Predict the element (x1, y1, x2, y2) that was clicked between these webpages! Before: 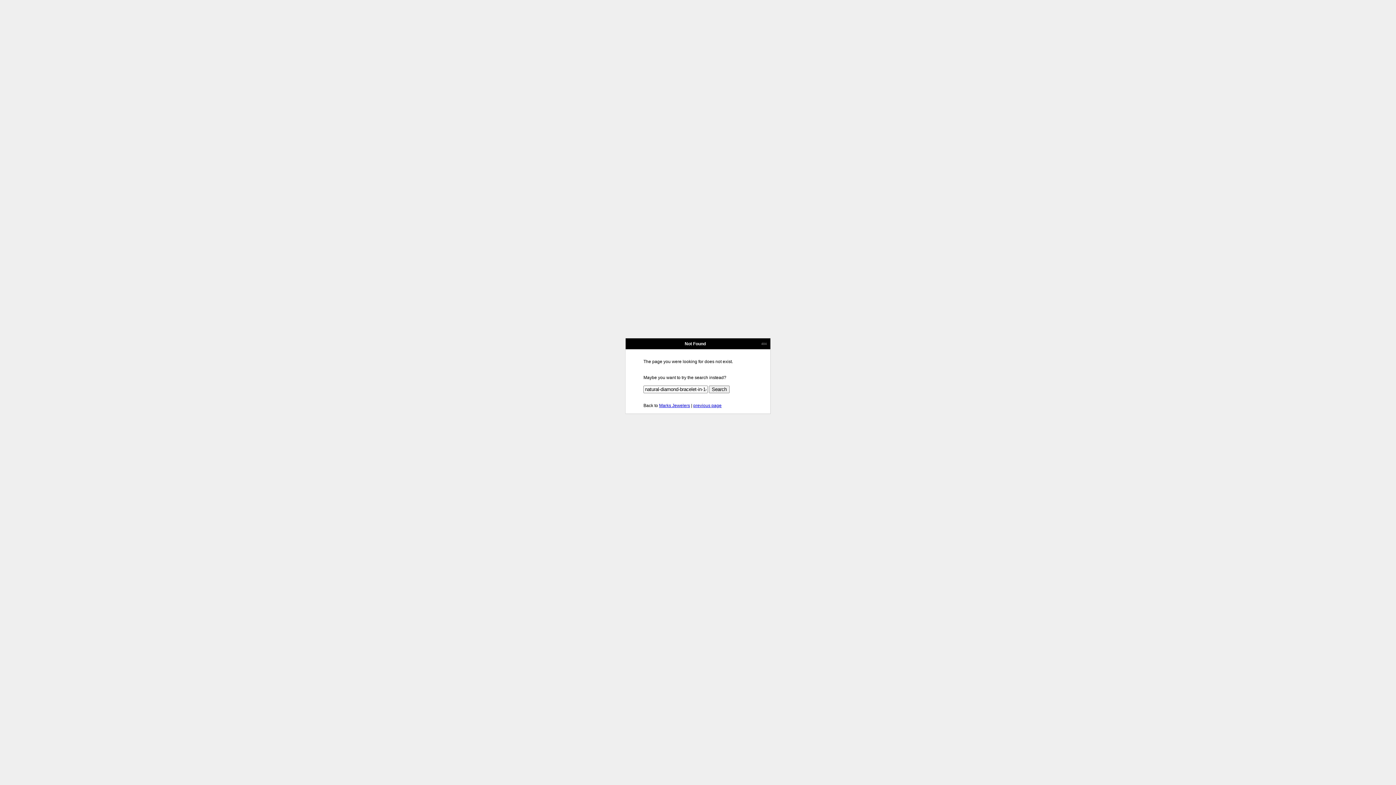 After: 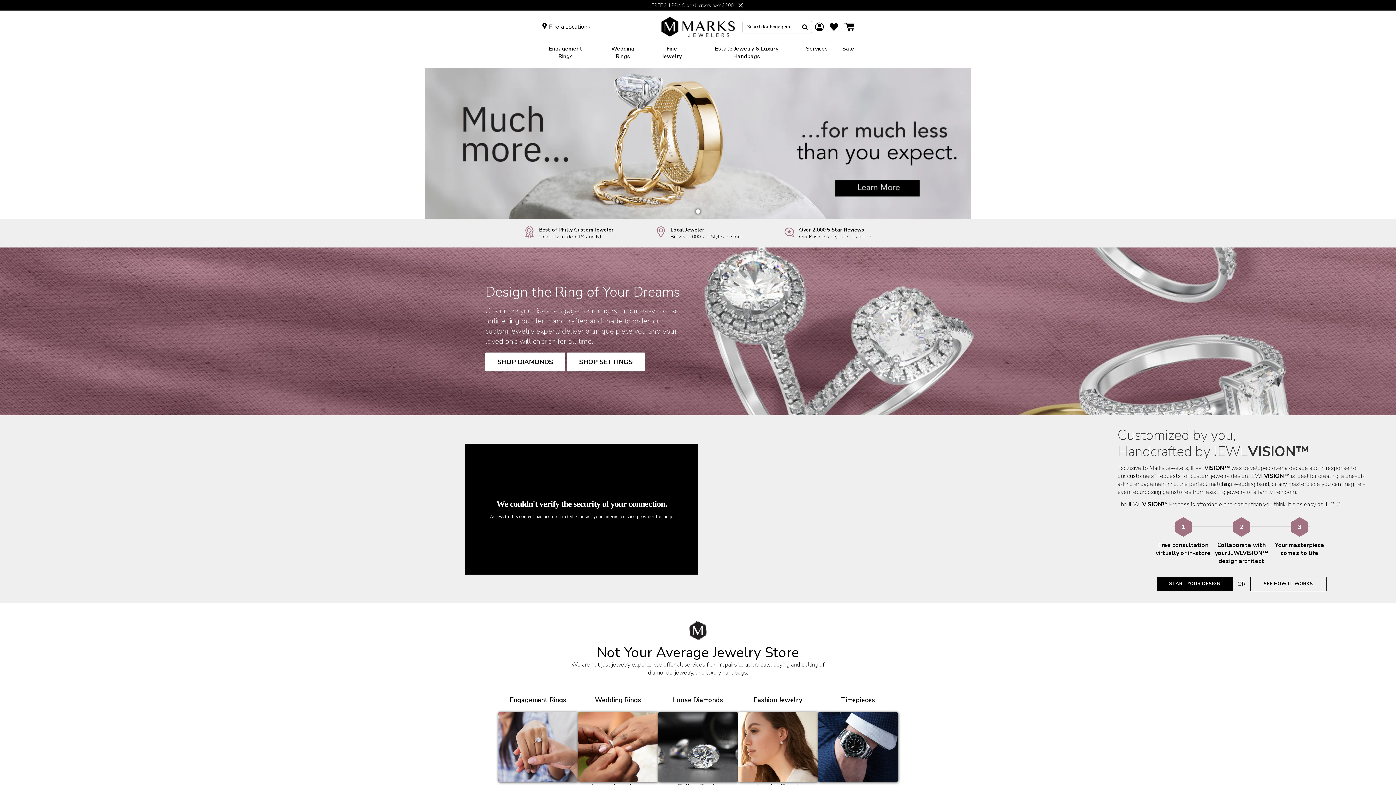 Action: label: Marks Jewelers bbox: (659, 403, 690, 408)